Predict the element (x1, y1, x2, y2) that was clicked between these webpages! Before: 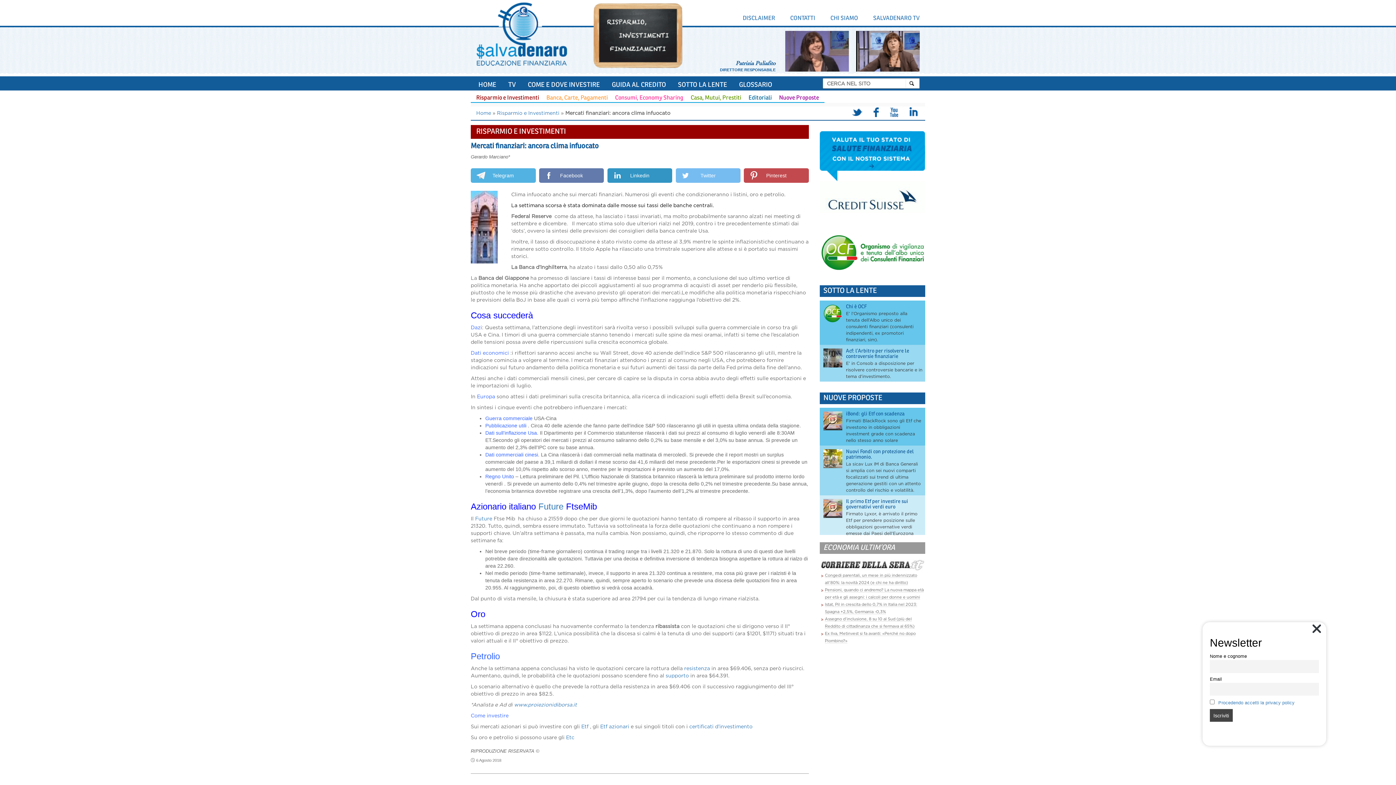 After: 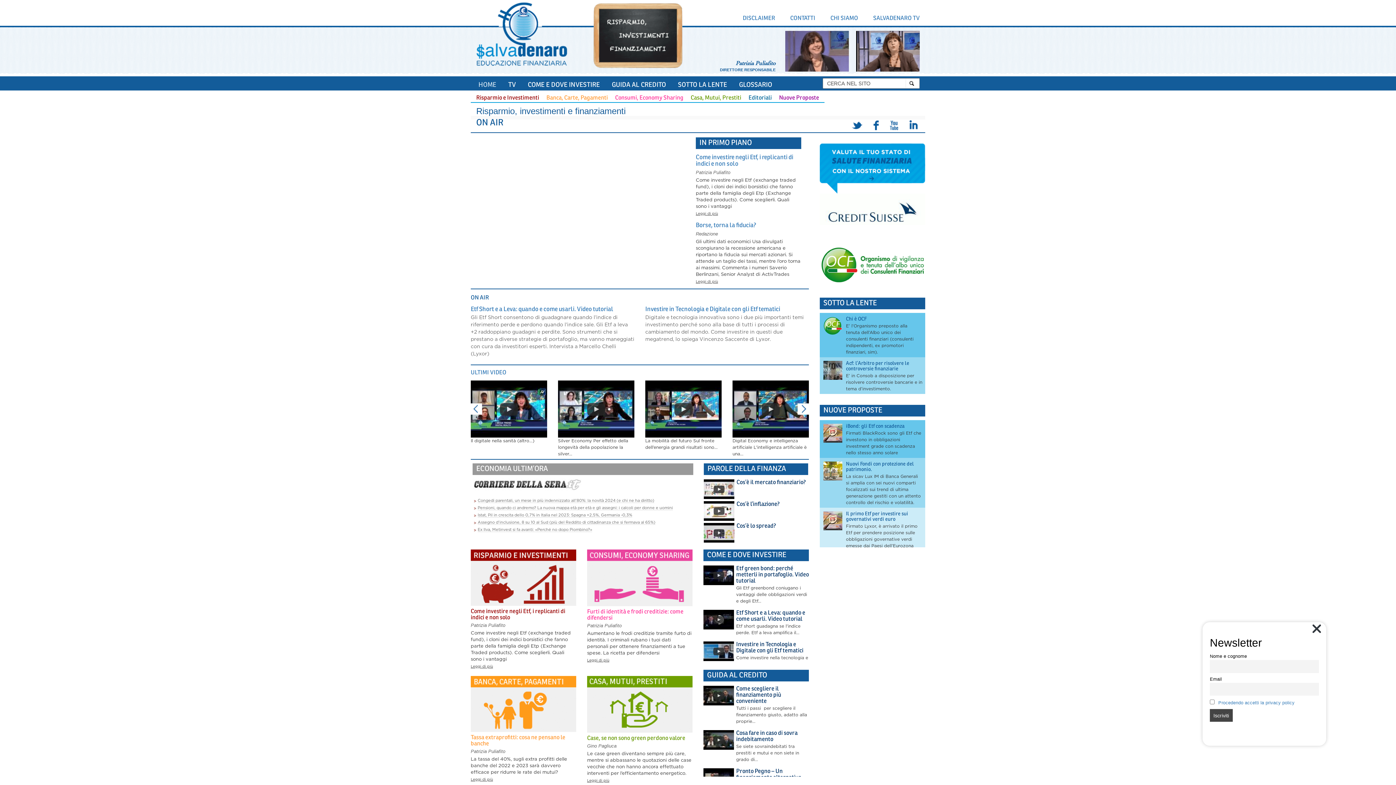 Action: bbox: (478, 82, 496, 88) label: HOME